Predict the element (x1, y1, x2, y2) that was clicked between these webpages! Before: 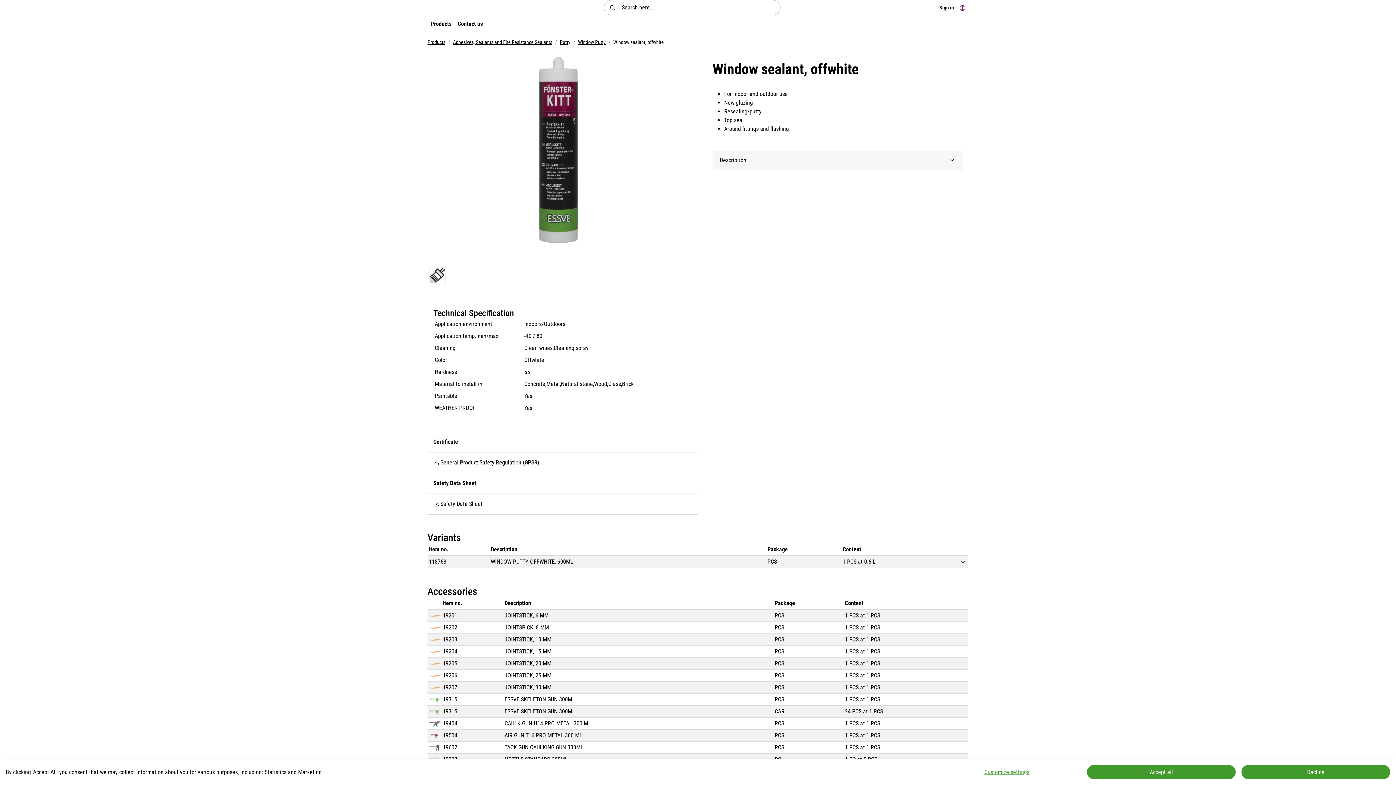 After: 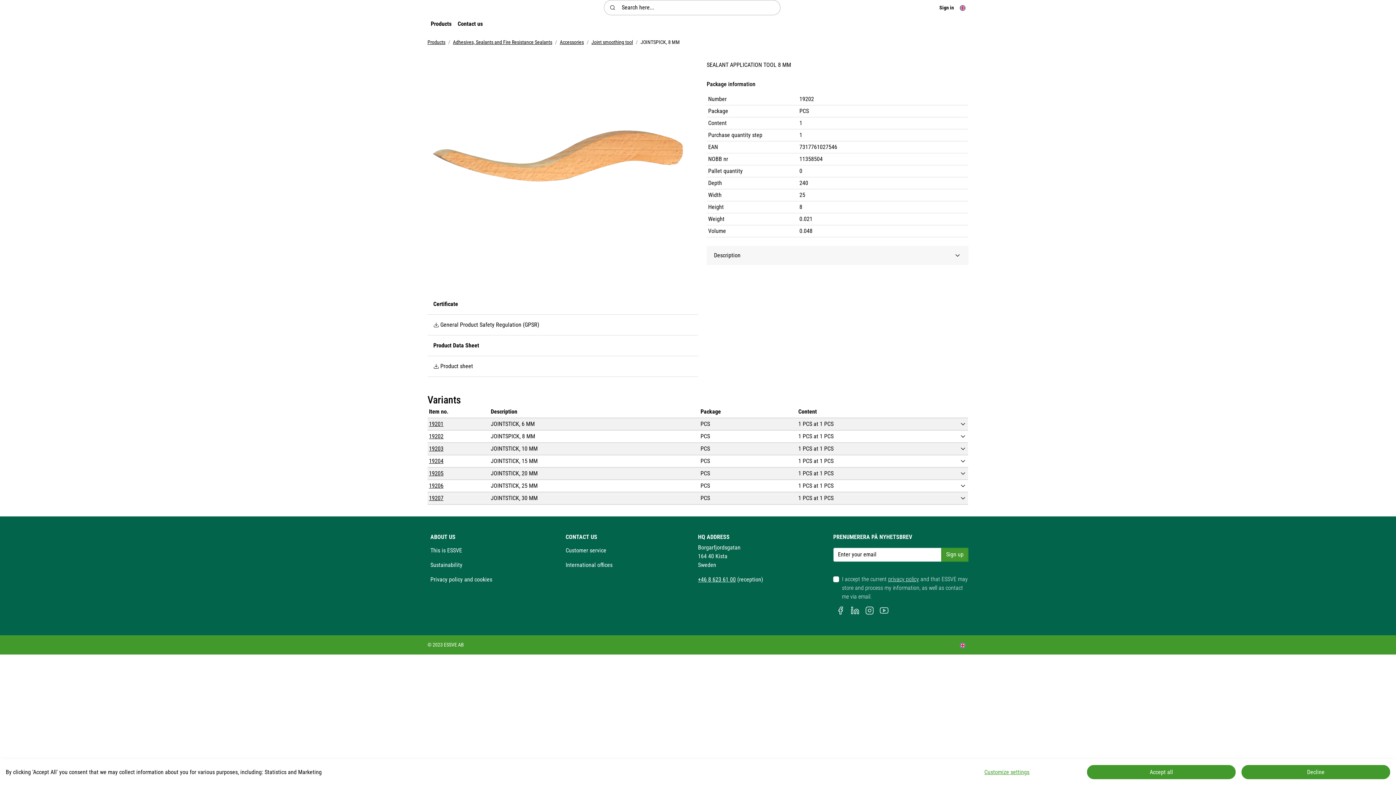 Action: label: 19202 bbox: (442, 624, 457, 631)